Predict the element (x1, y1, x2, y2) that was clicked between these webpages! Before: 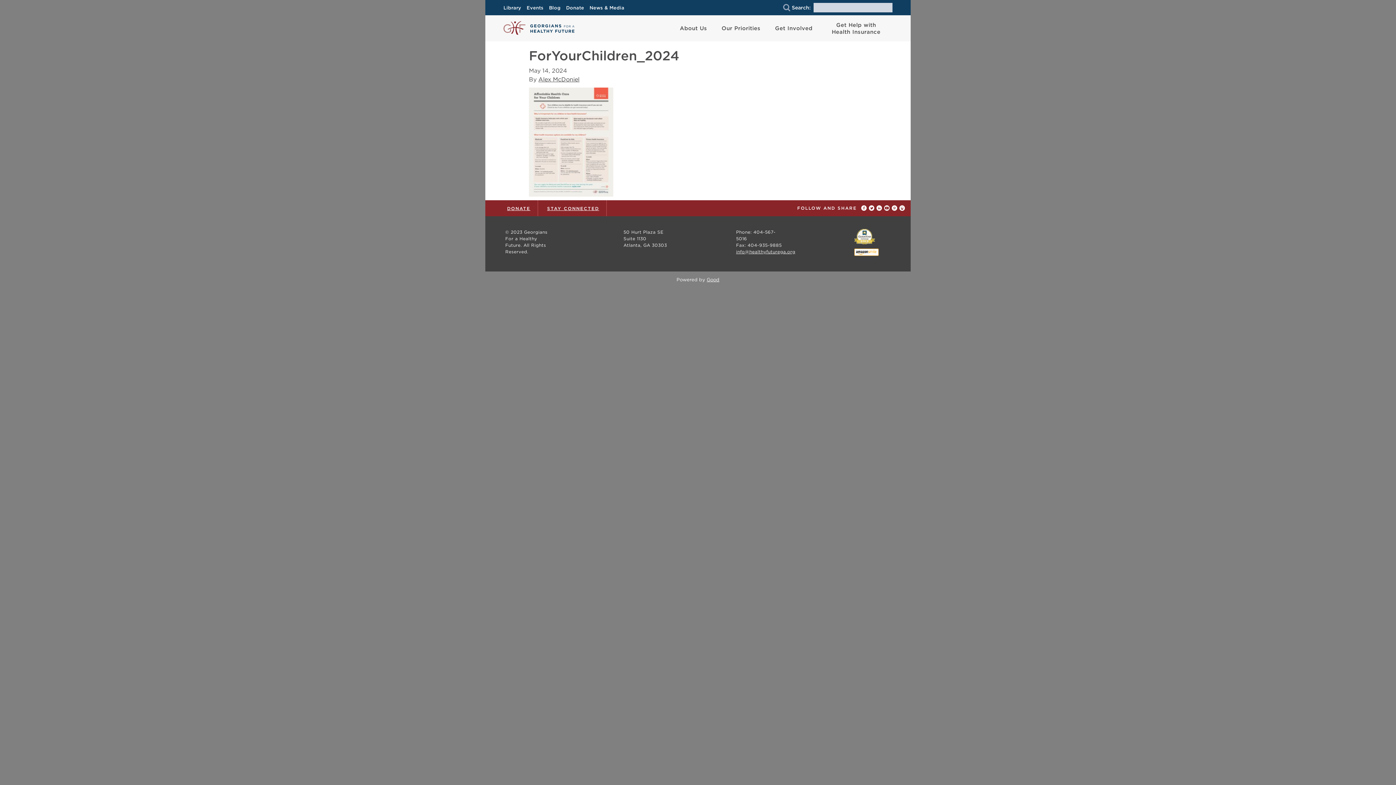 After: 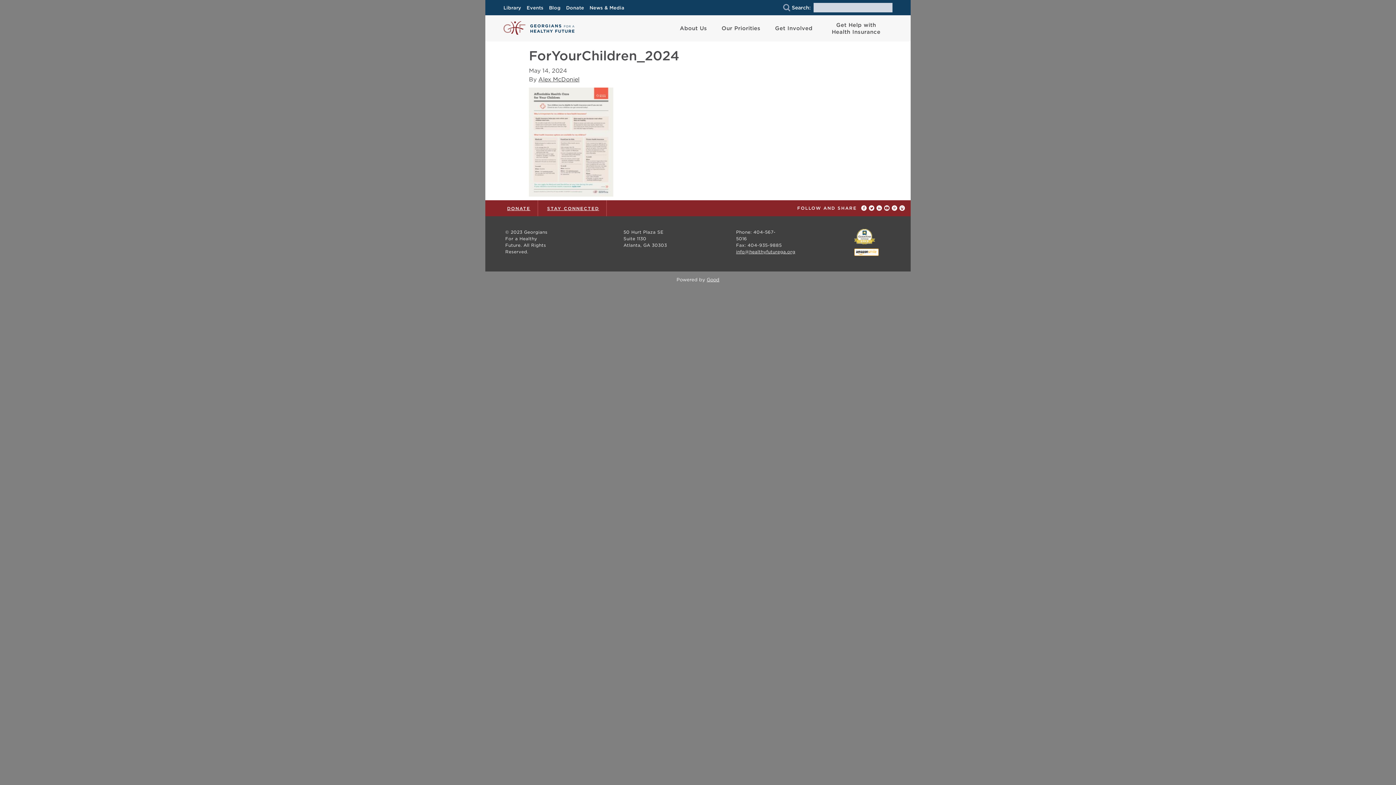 Action: bbox: (876, 205, 884, 211) label: Share on linkedin